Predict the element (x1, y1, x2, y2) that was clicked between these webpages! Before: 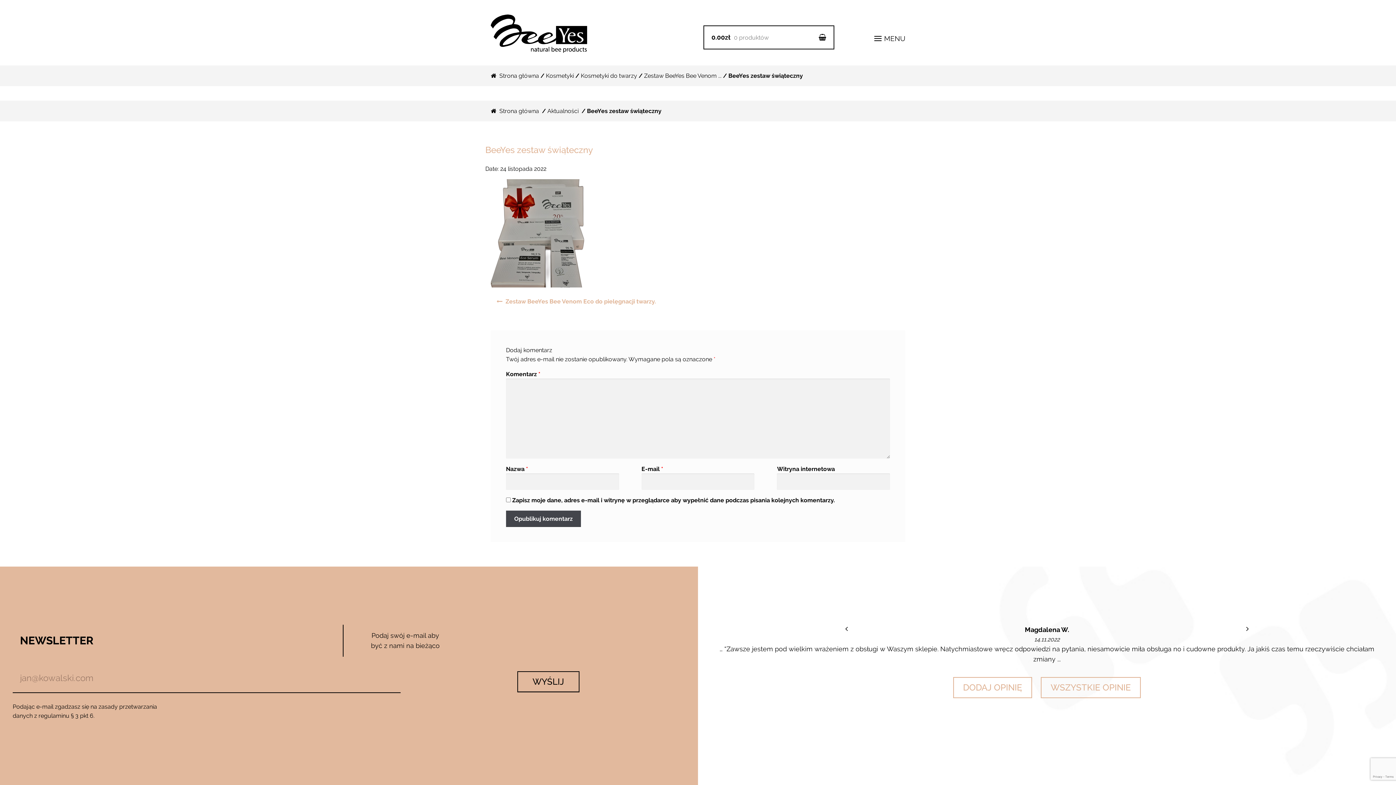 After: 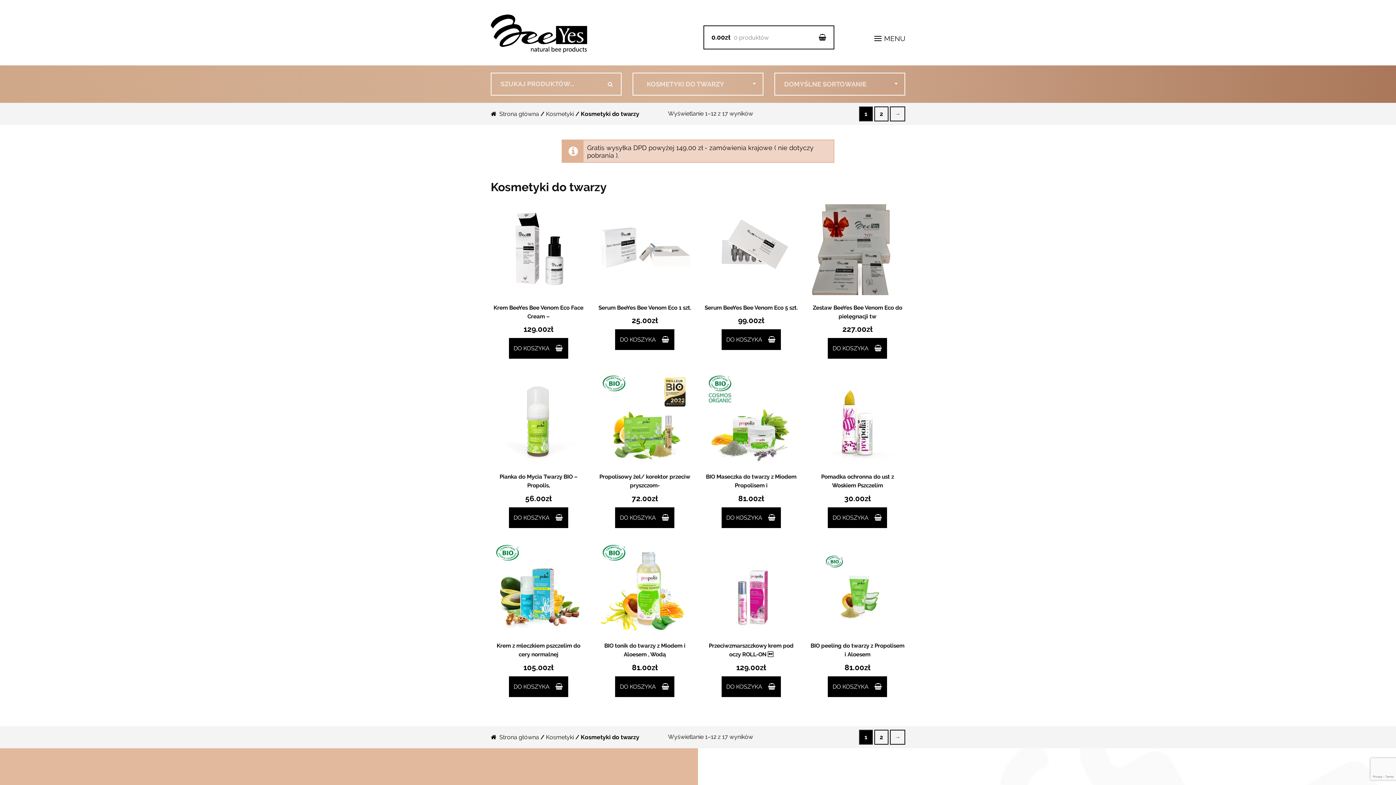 Action: bbox: (580, 72, 637, 79) label: Kosmetyki do twarzy